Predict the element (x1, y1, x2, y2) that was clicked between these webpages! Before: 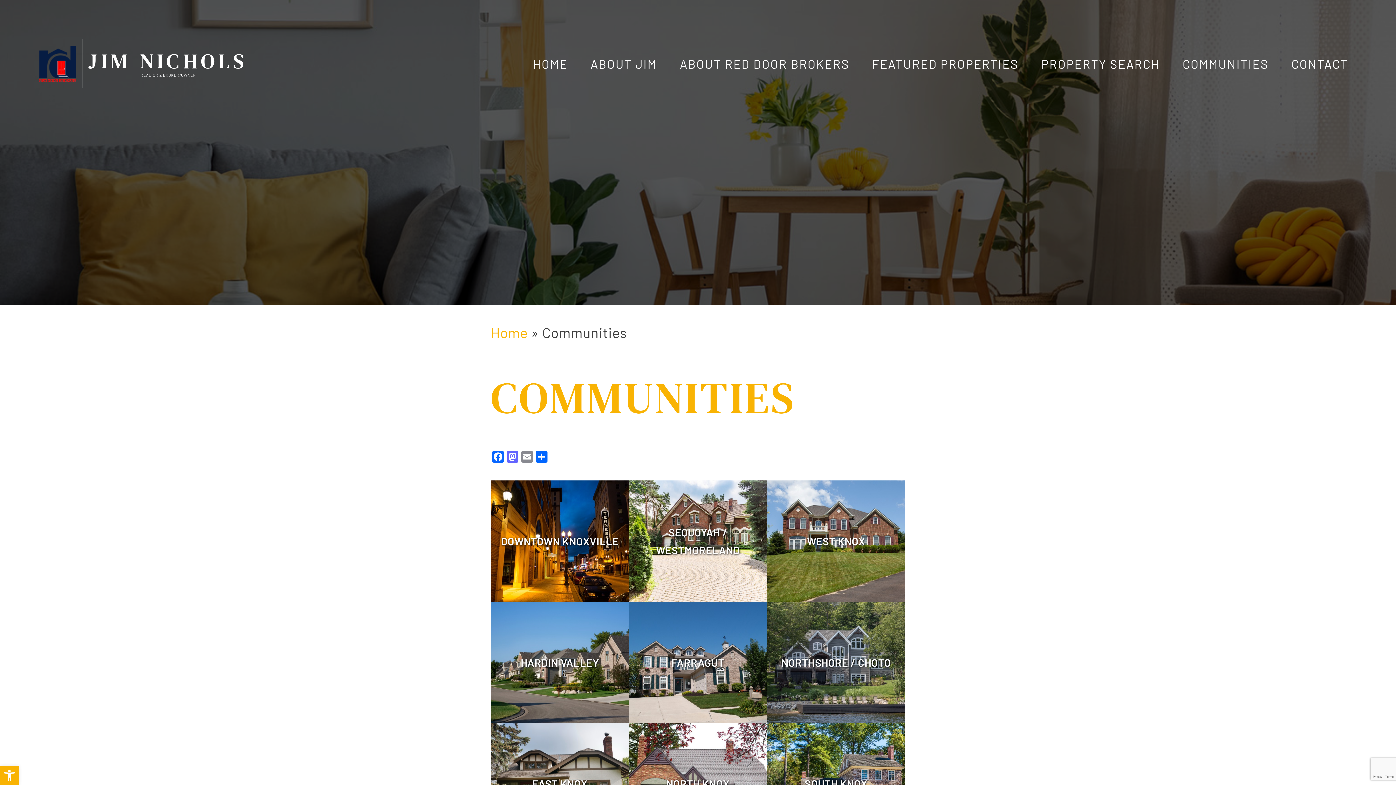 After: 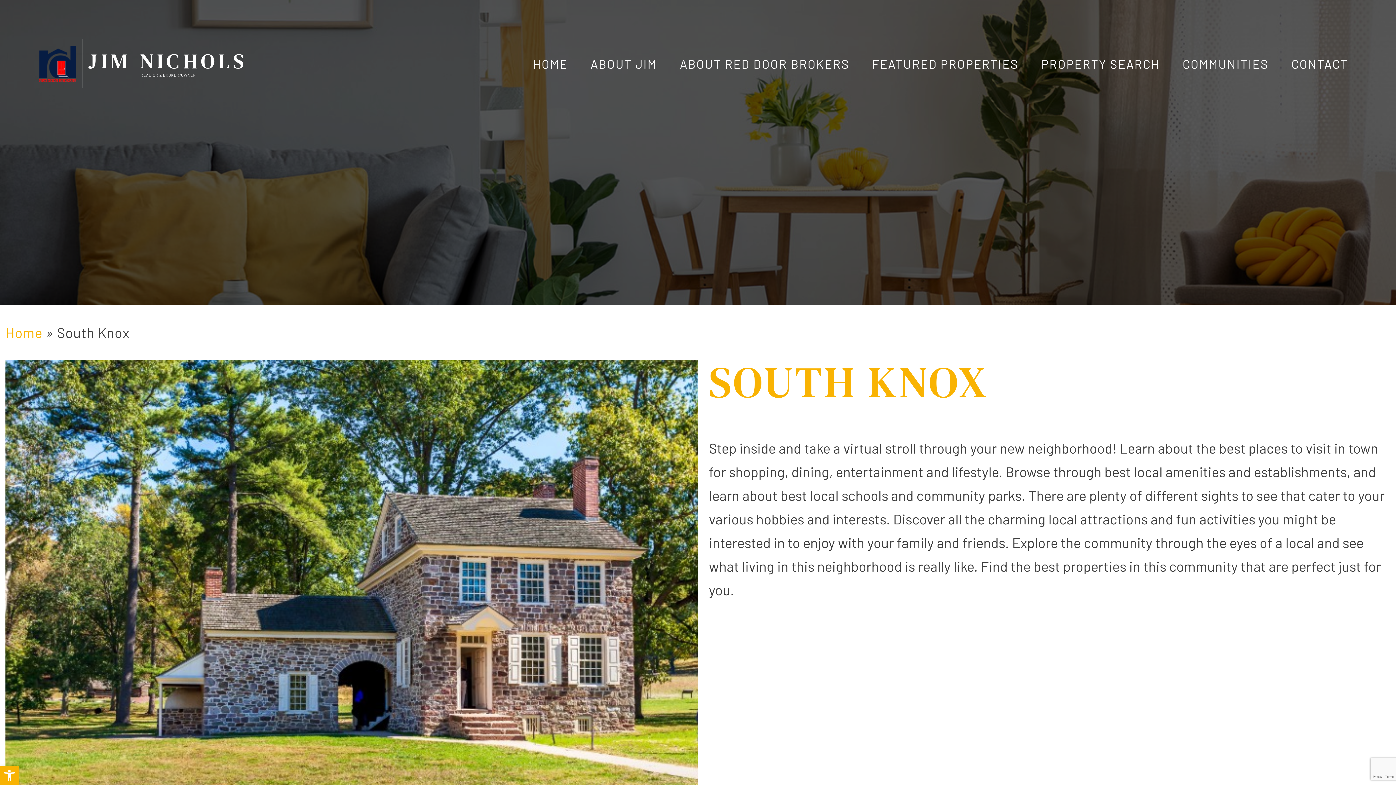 Action: bbox: (767, 723, 905, 844) label: SOUTH KNOX